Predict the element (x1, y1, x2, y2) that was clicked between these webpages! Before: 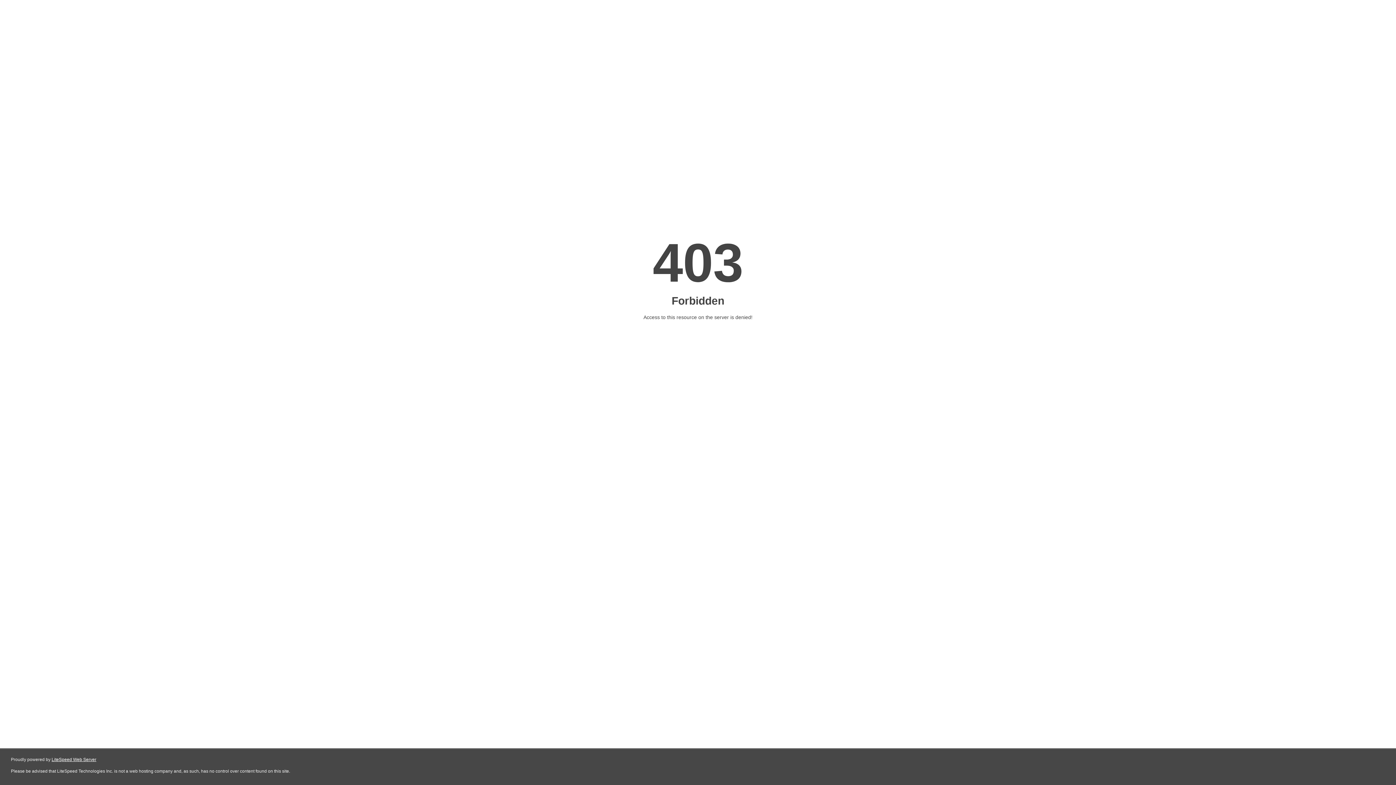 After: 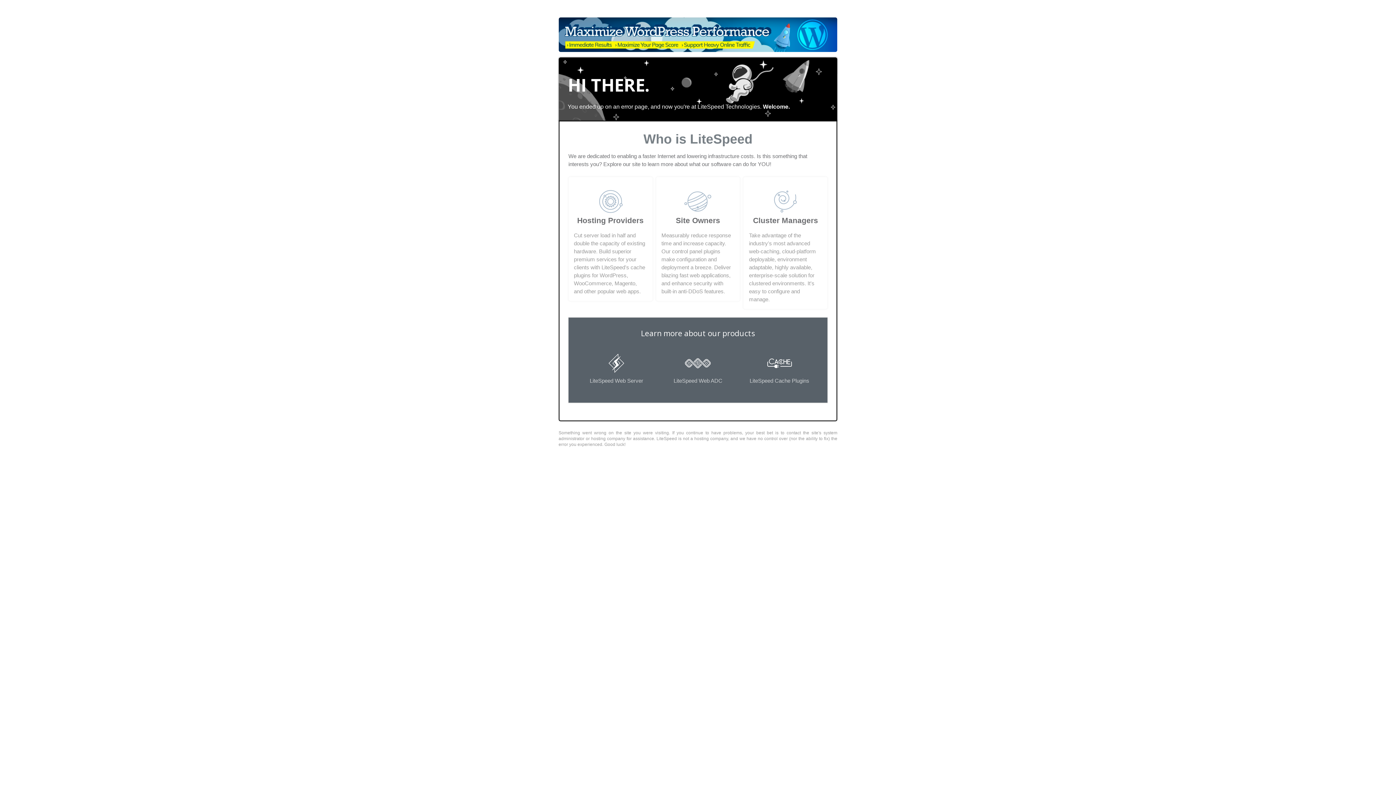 Action: label: LiteSpeed Web Server bbox: (51, 757, 96, 762)